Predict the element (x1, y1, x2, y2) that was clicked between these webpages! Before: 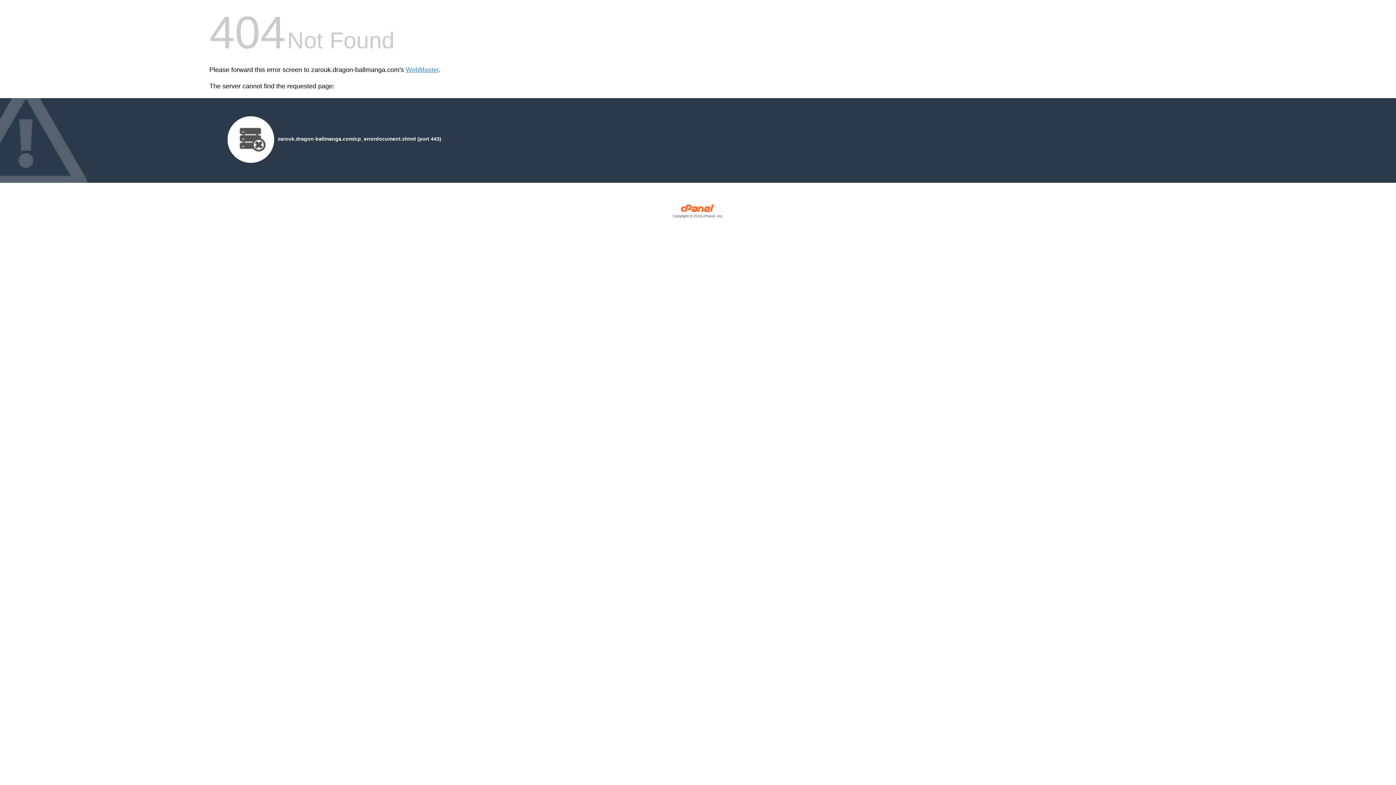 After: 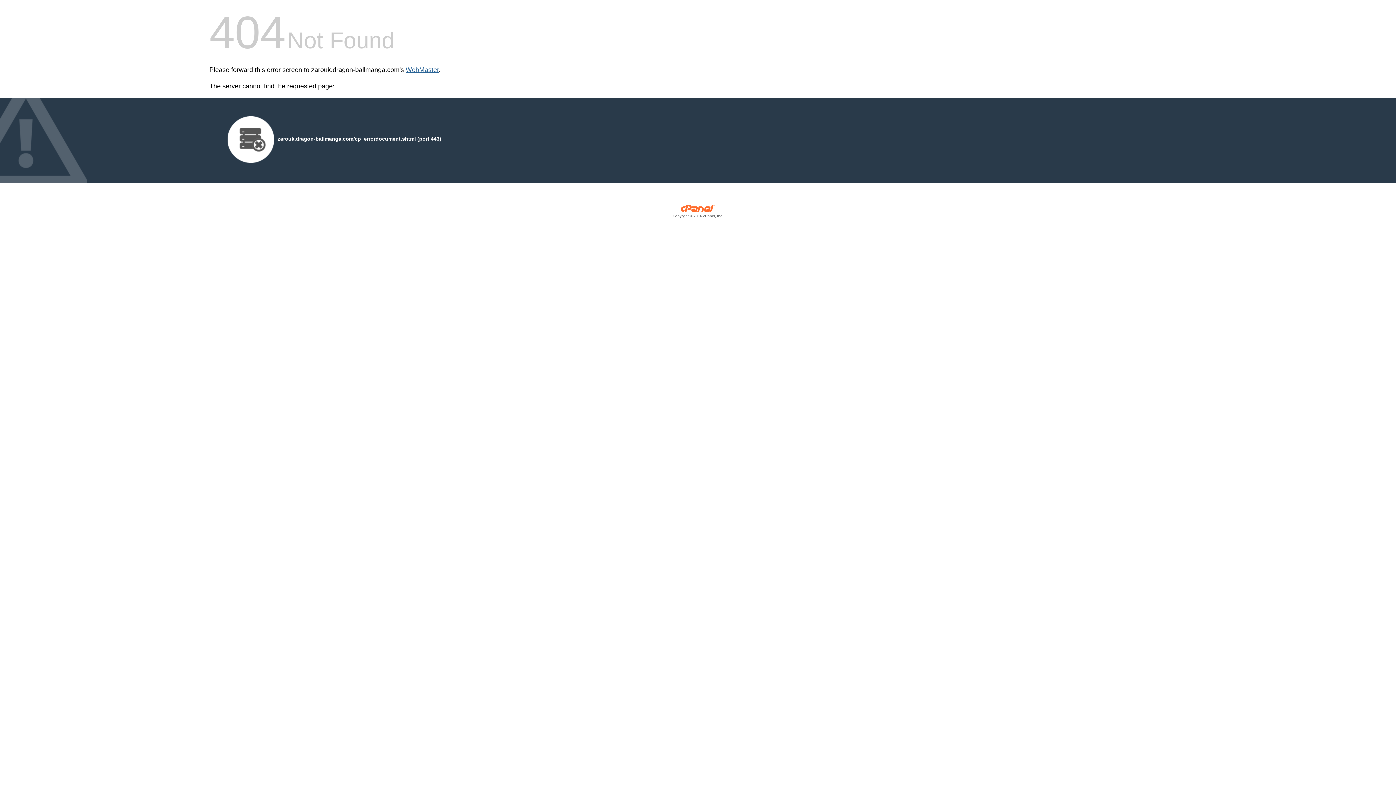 Action: label: WebMaster bbox: (405, 66, 438, 73)